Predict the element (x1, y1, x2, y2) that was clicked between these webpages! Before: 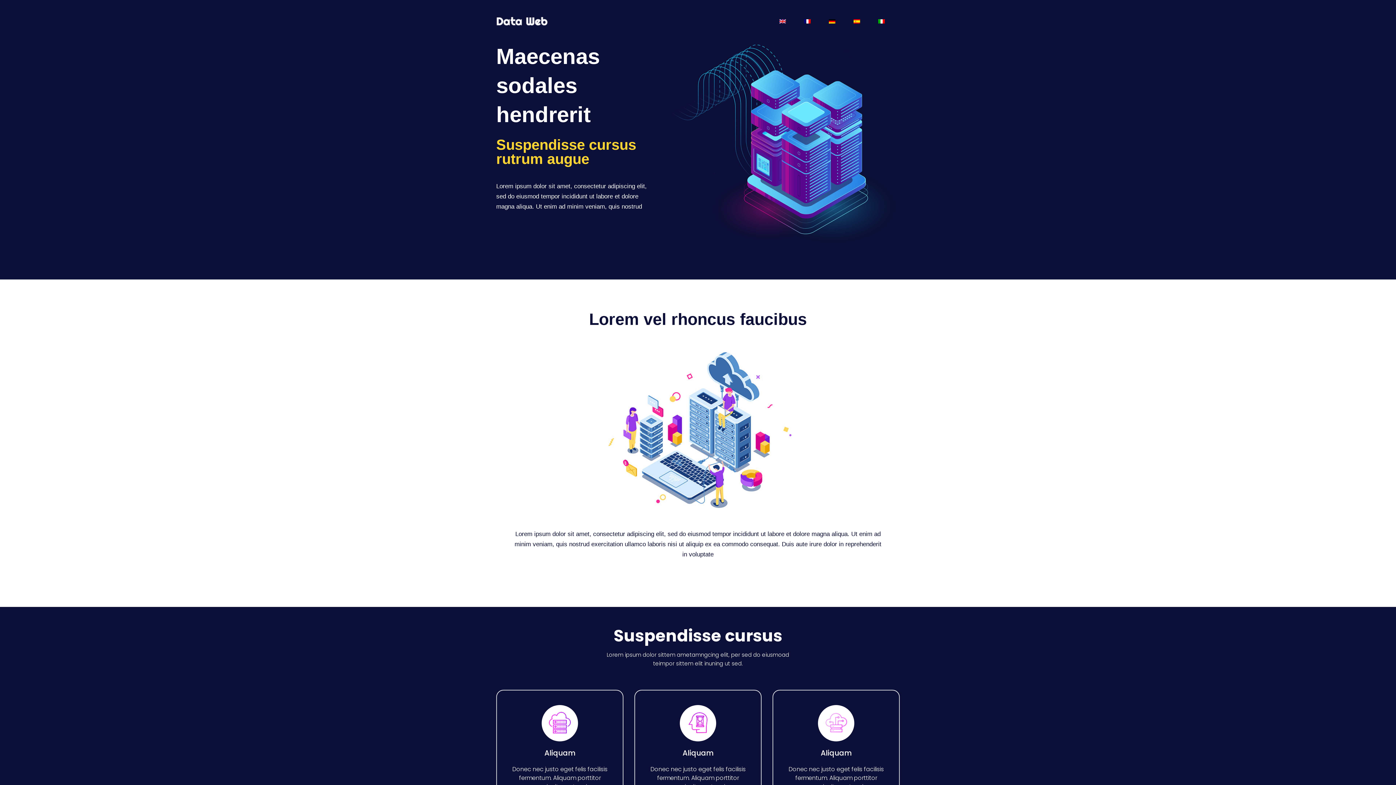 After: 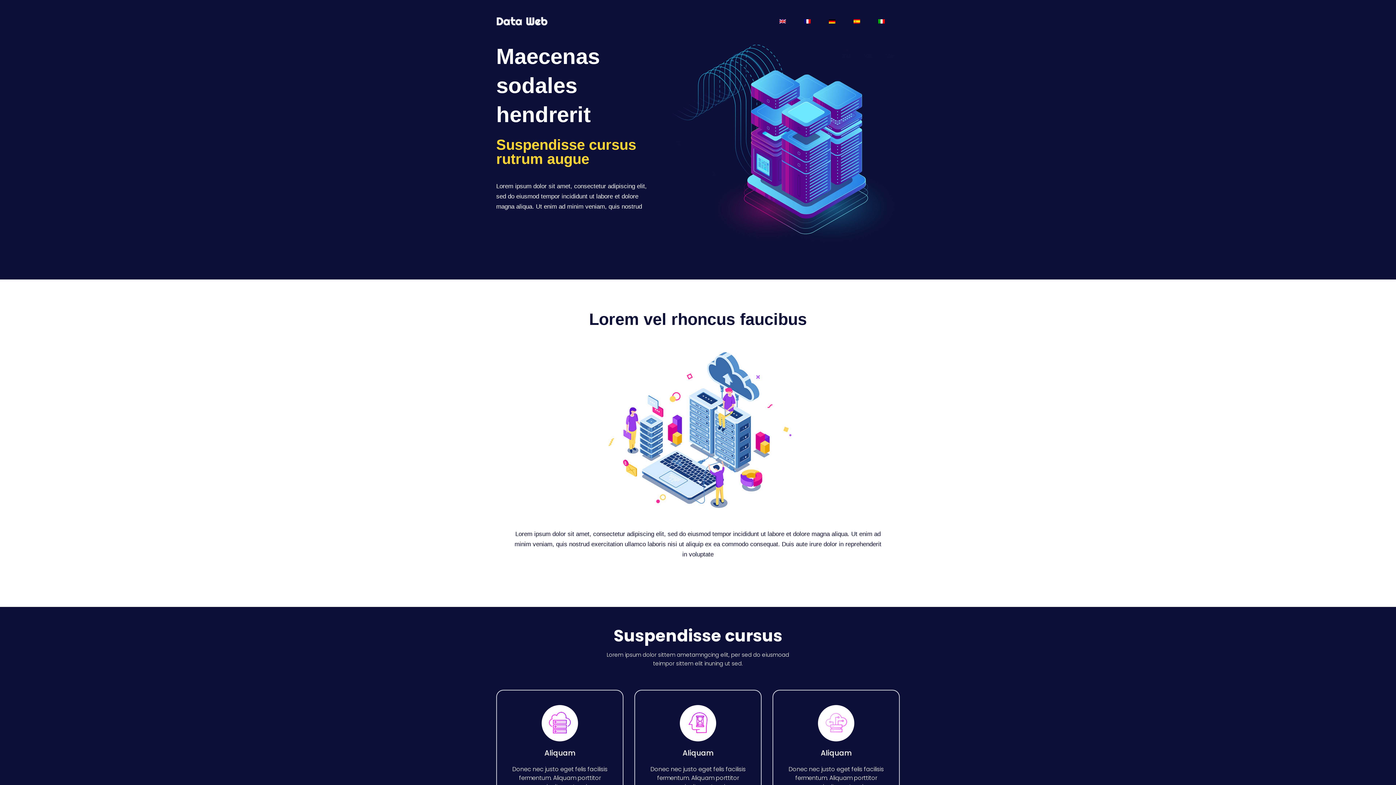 Action: bbox: (869, 17, 894, 24)